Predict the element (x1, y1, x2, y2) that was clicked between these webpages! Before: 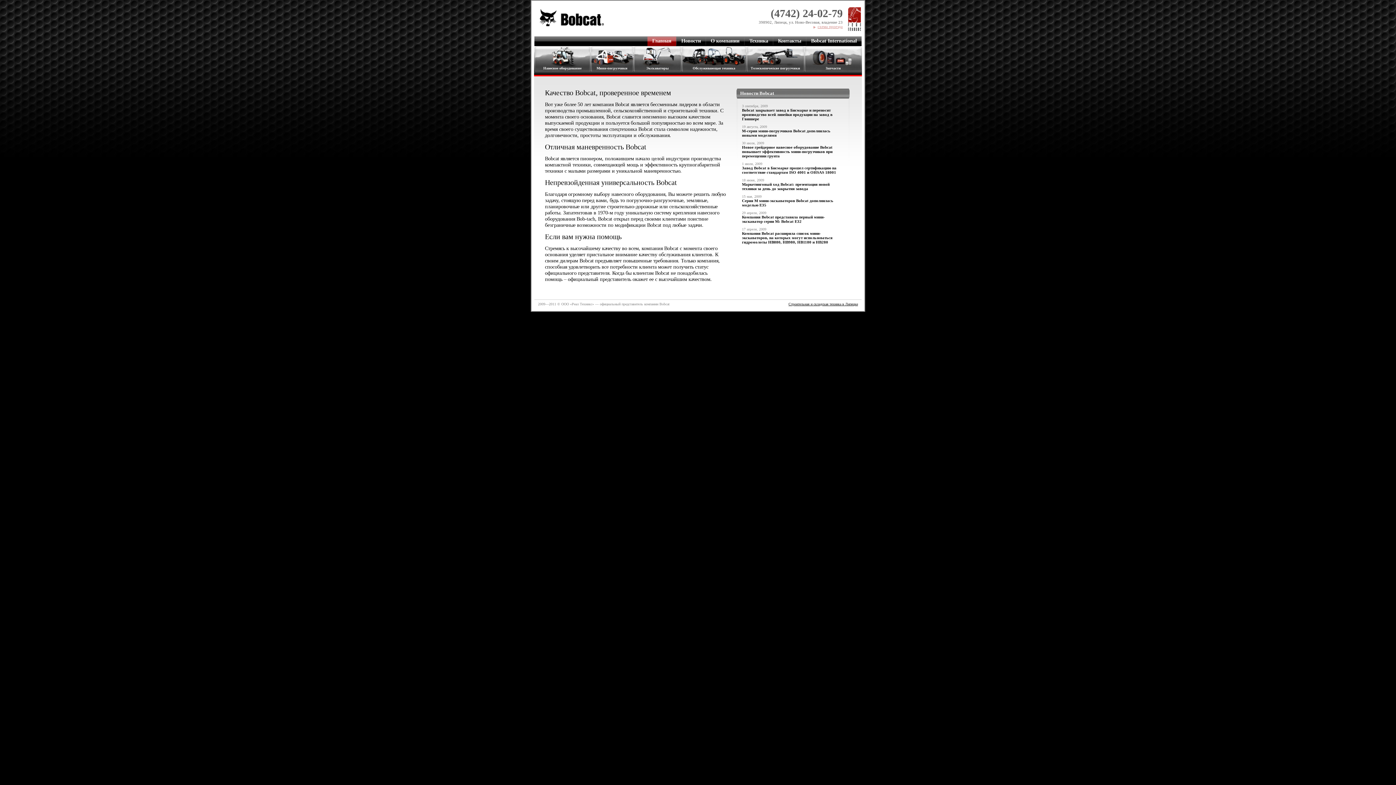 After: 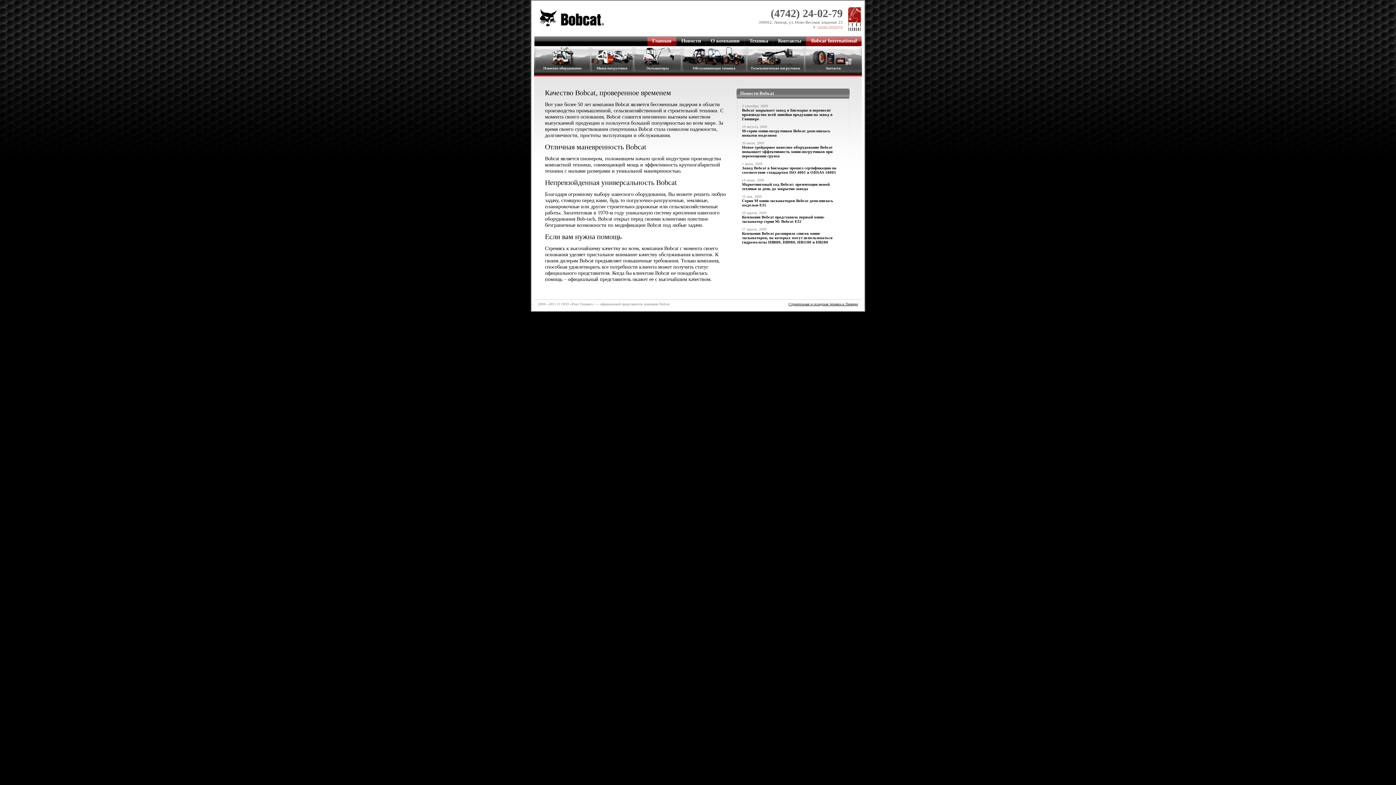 Action: label: Bobcat International bbox: (806, 36, 861, 46)